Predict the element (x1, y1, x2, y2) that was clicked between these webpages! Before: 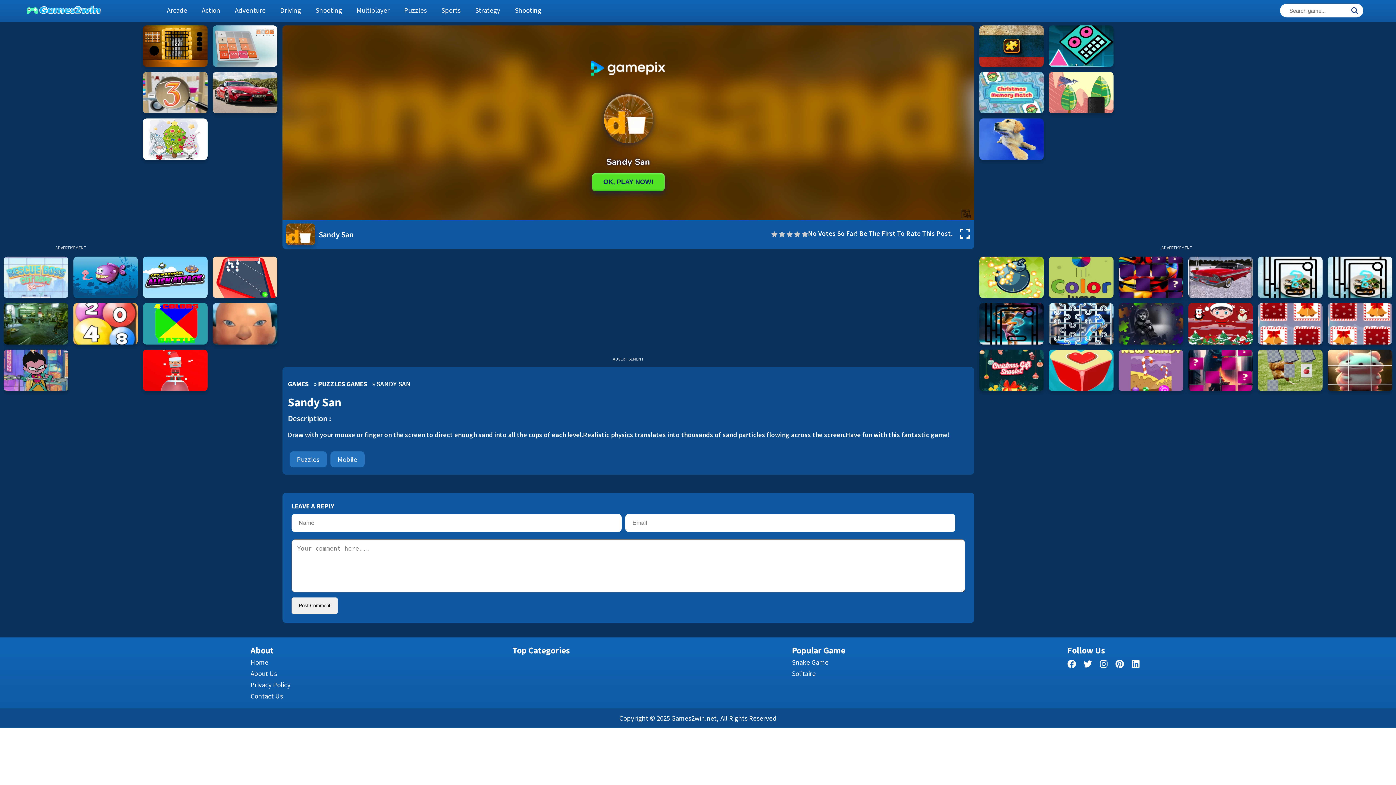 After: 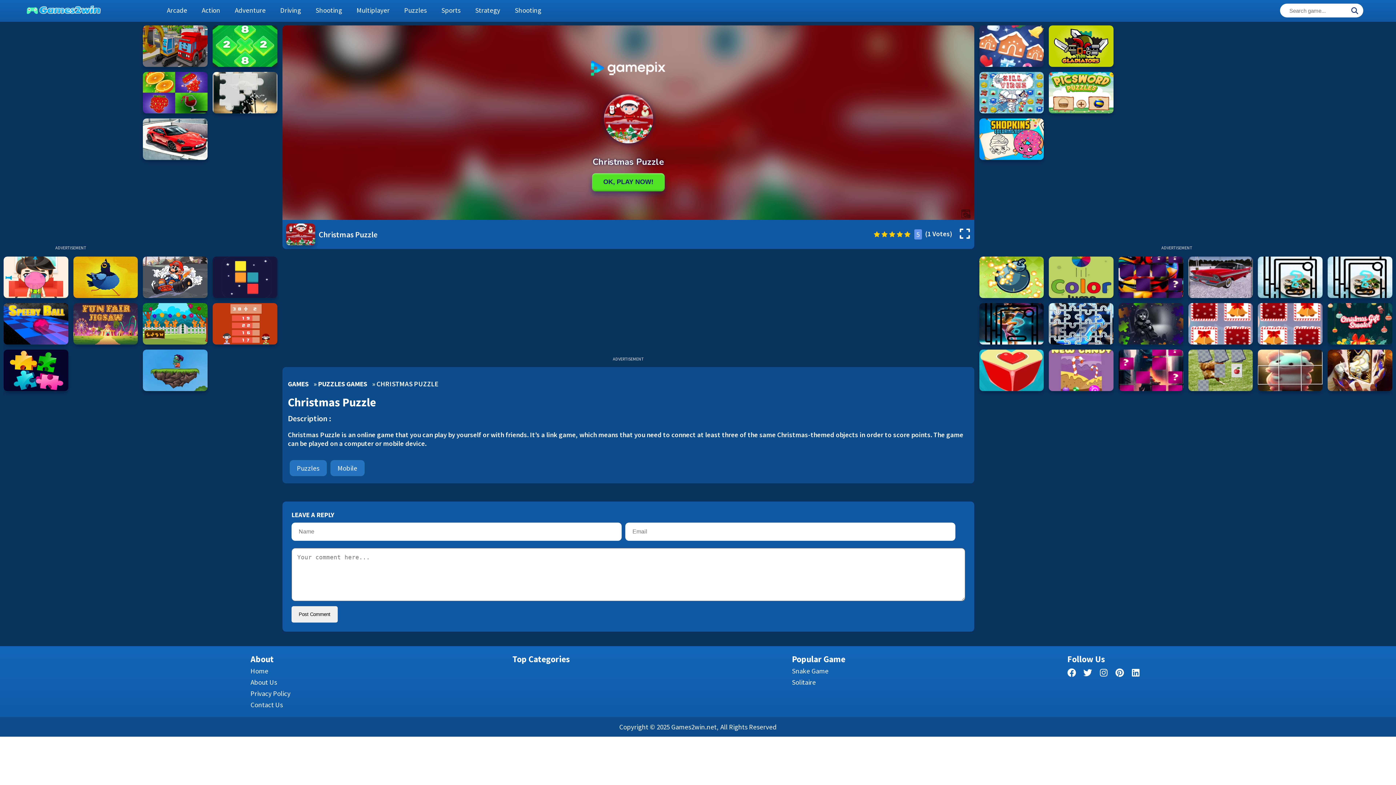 Action: bbox: (1188, 303, 1253, 344) label: Christmas Puzzle